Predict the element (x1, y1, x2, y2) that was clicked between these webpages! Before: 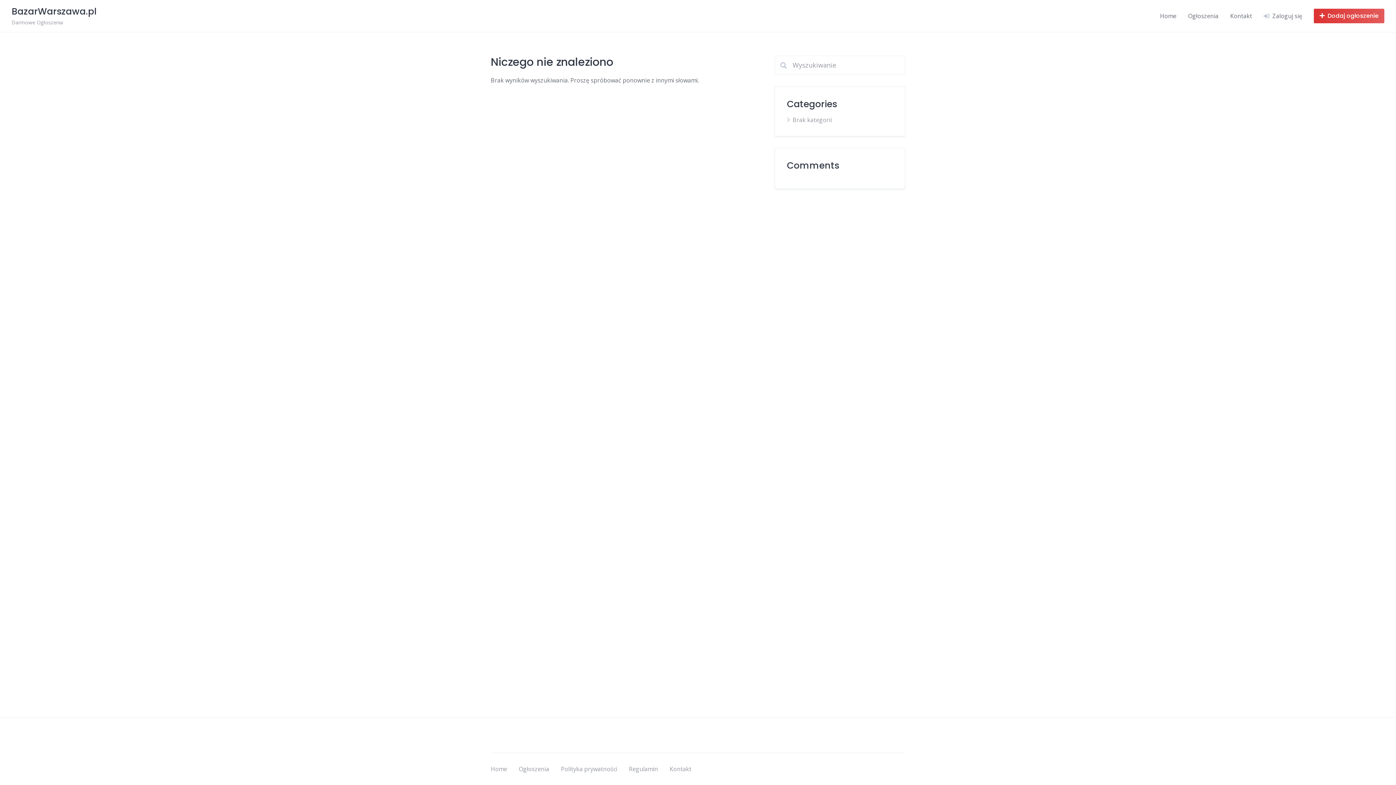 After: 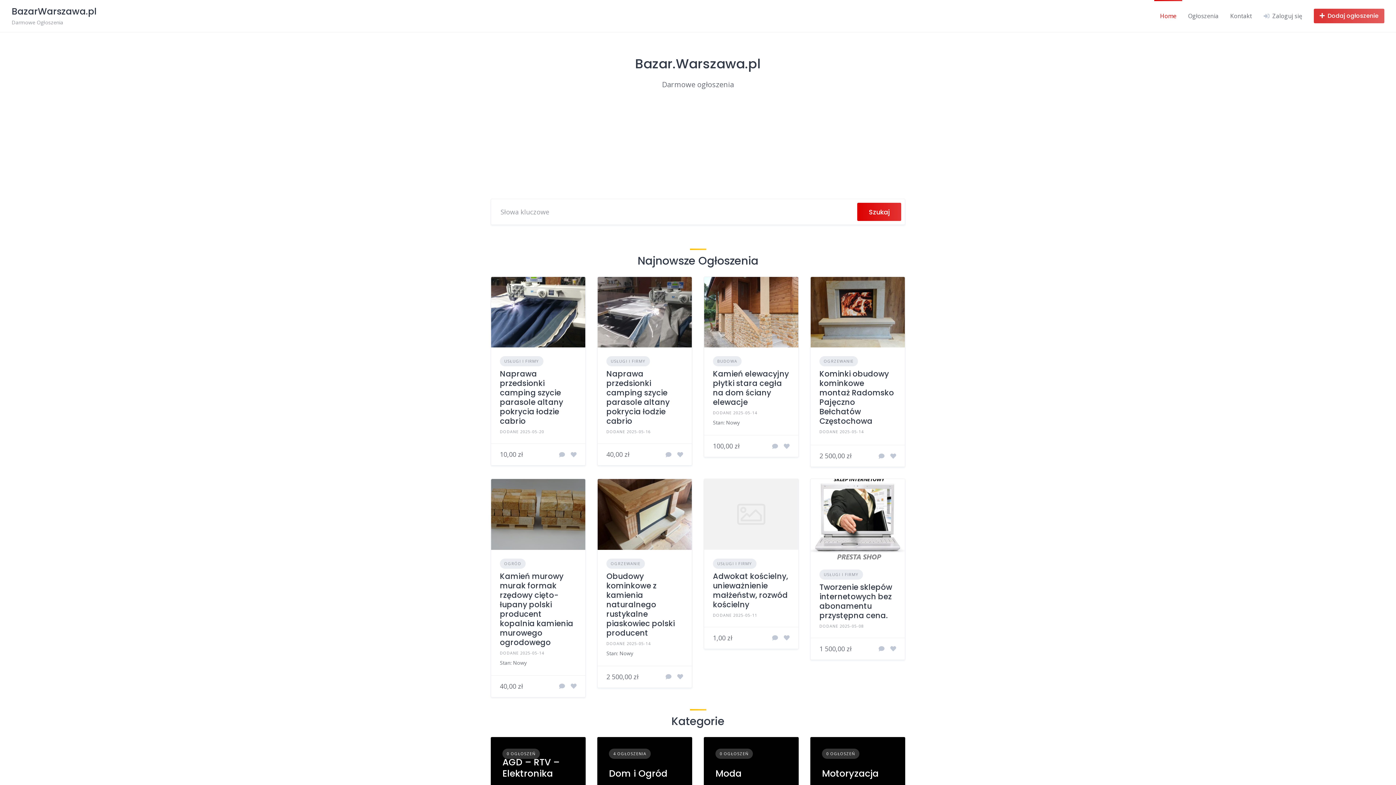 Action: label: BazarWarszawa.pl
Darmowe Ogłoszenia bbox: (11, 5, 96, 26)